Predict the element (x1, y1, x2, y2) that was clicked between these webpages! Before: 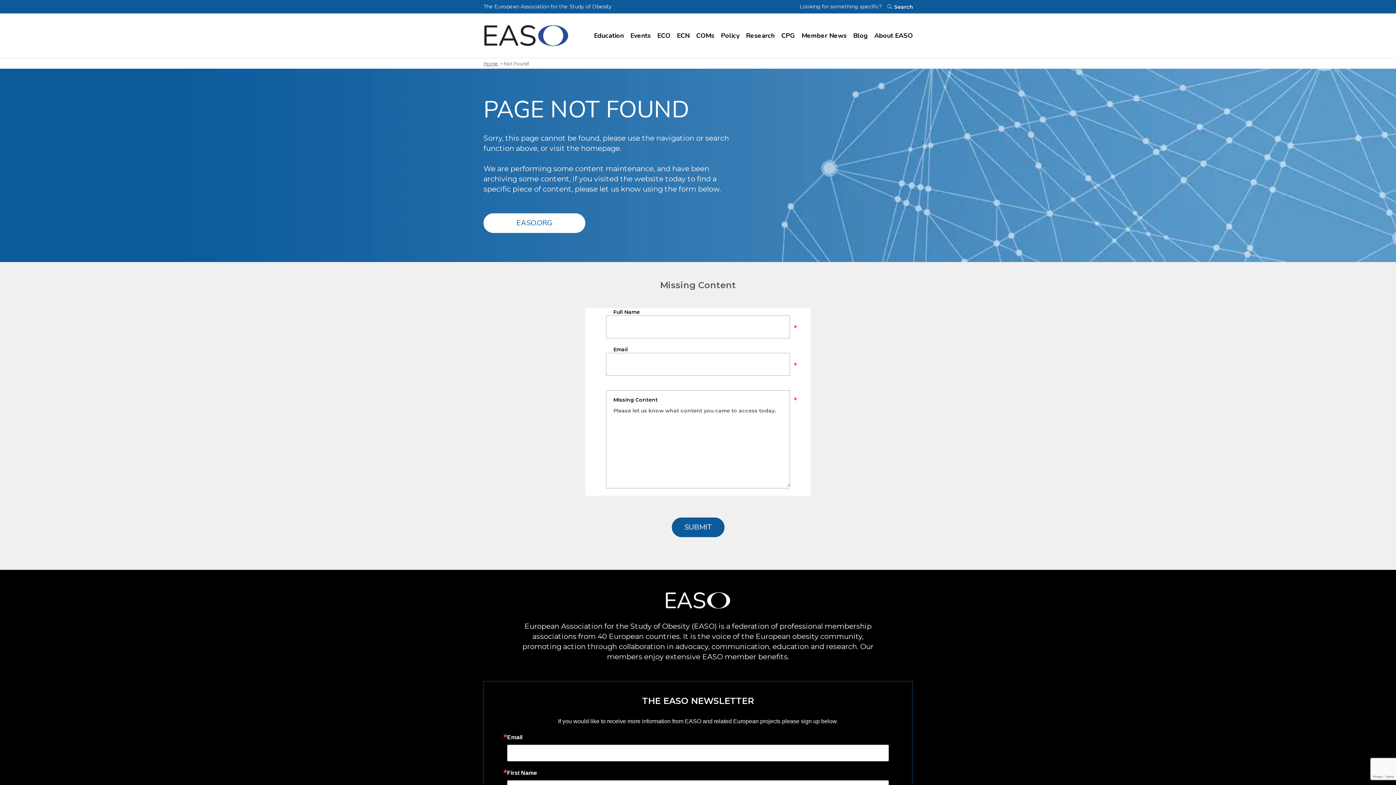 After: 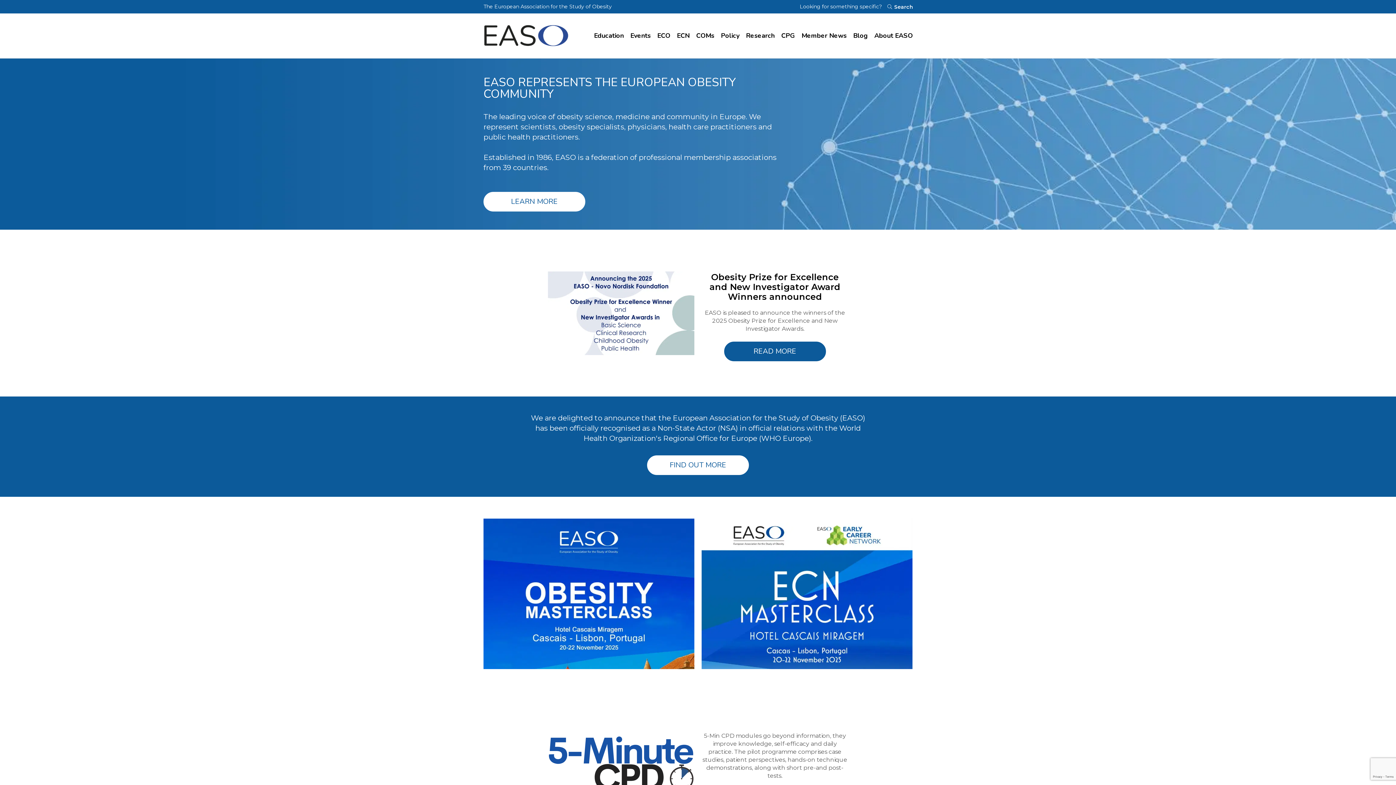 Action: label: EASO.ORG bbox: (483, 213, 585, 233)